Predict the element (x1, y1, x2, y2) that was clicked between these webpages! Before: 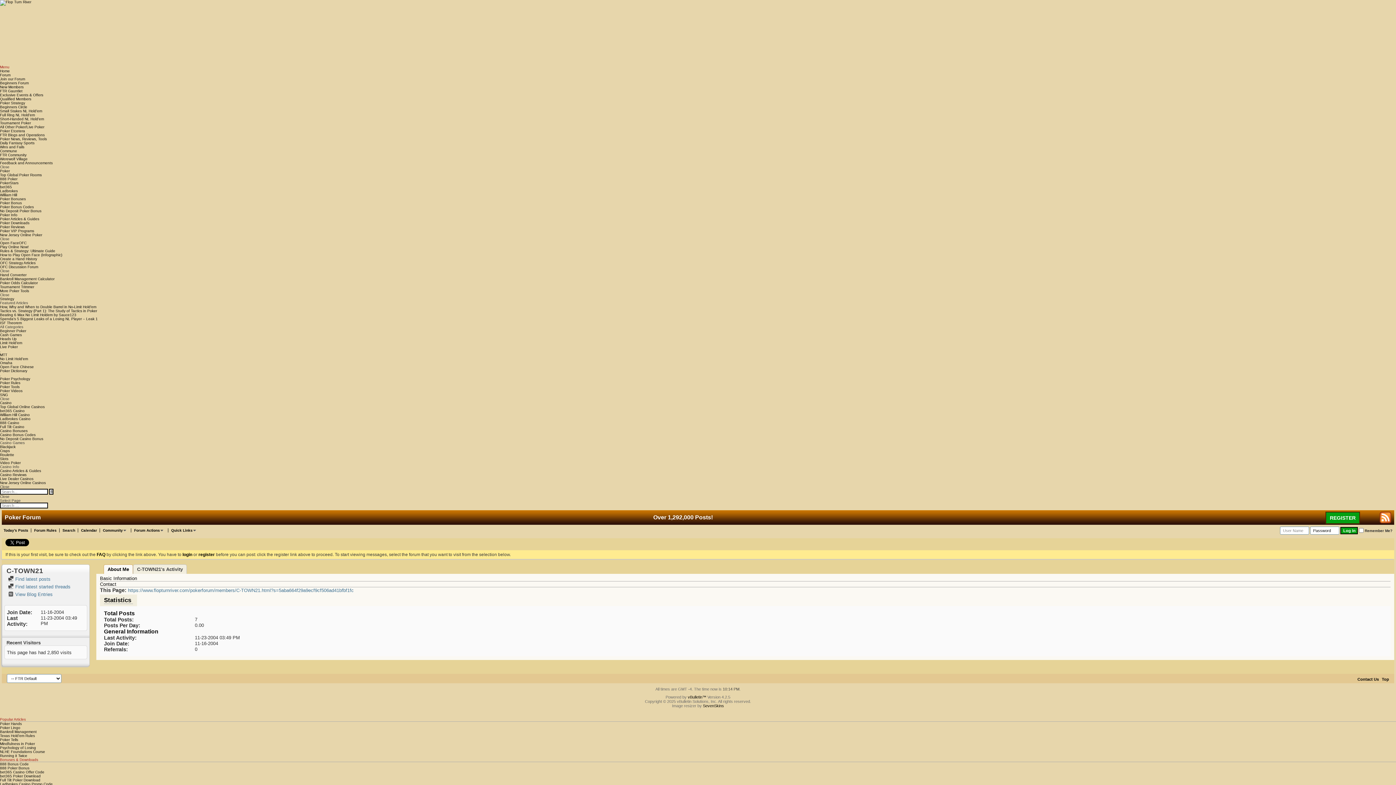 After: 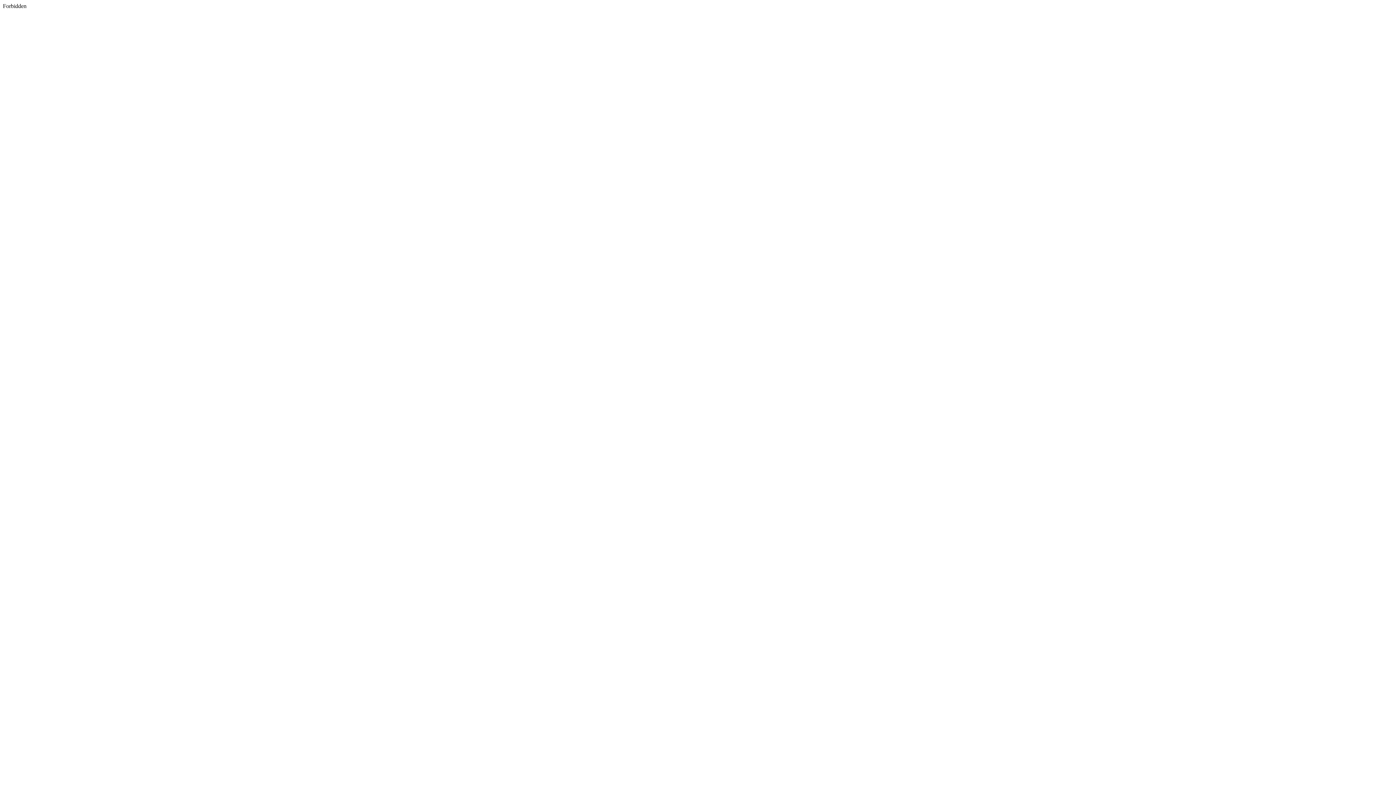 Action: label: bet365 Casino bbox: (0, 409, 24, 413)